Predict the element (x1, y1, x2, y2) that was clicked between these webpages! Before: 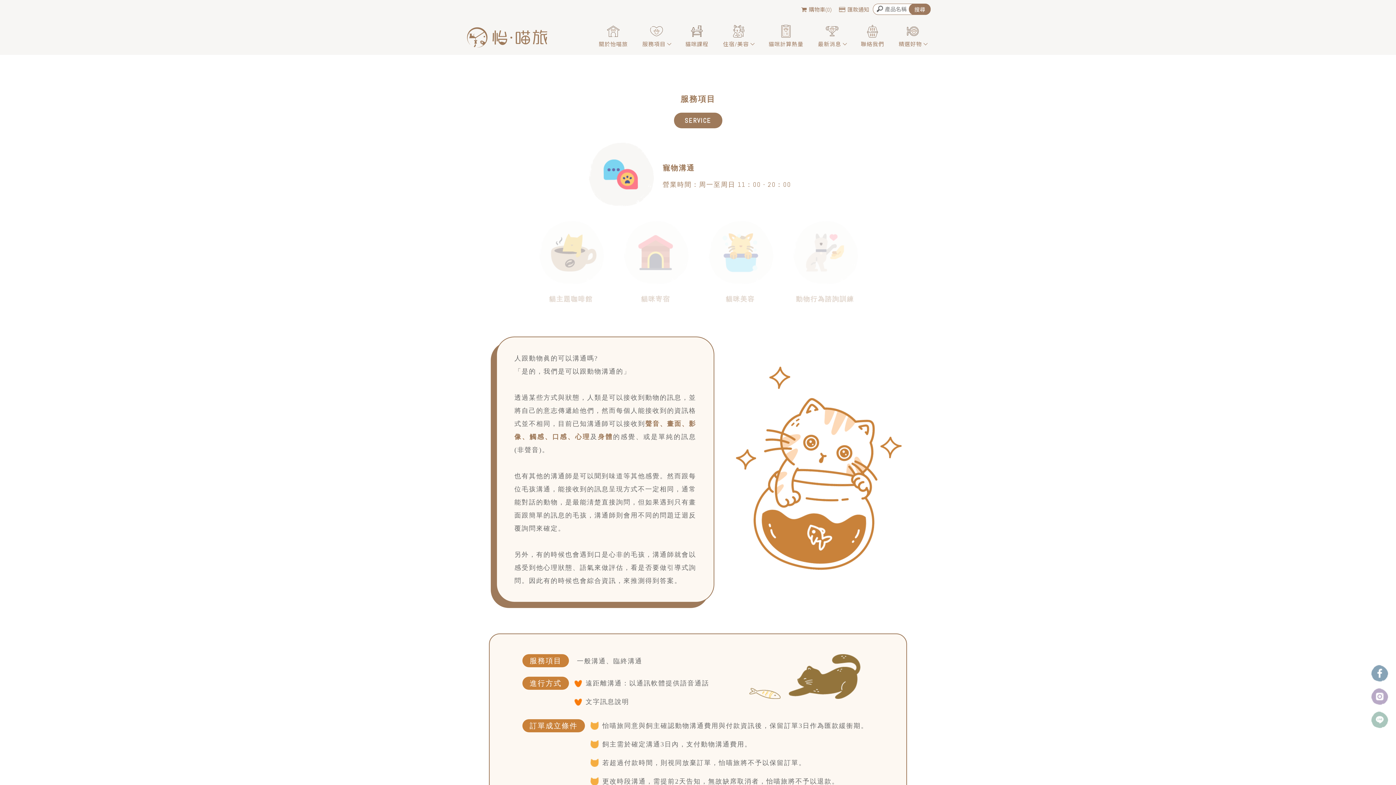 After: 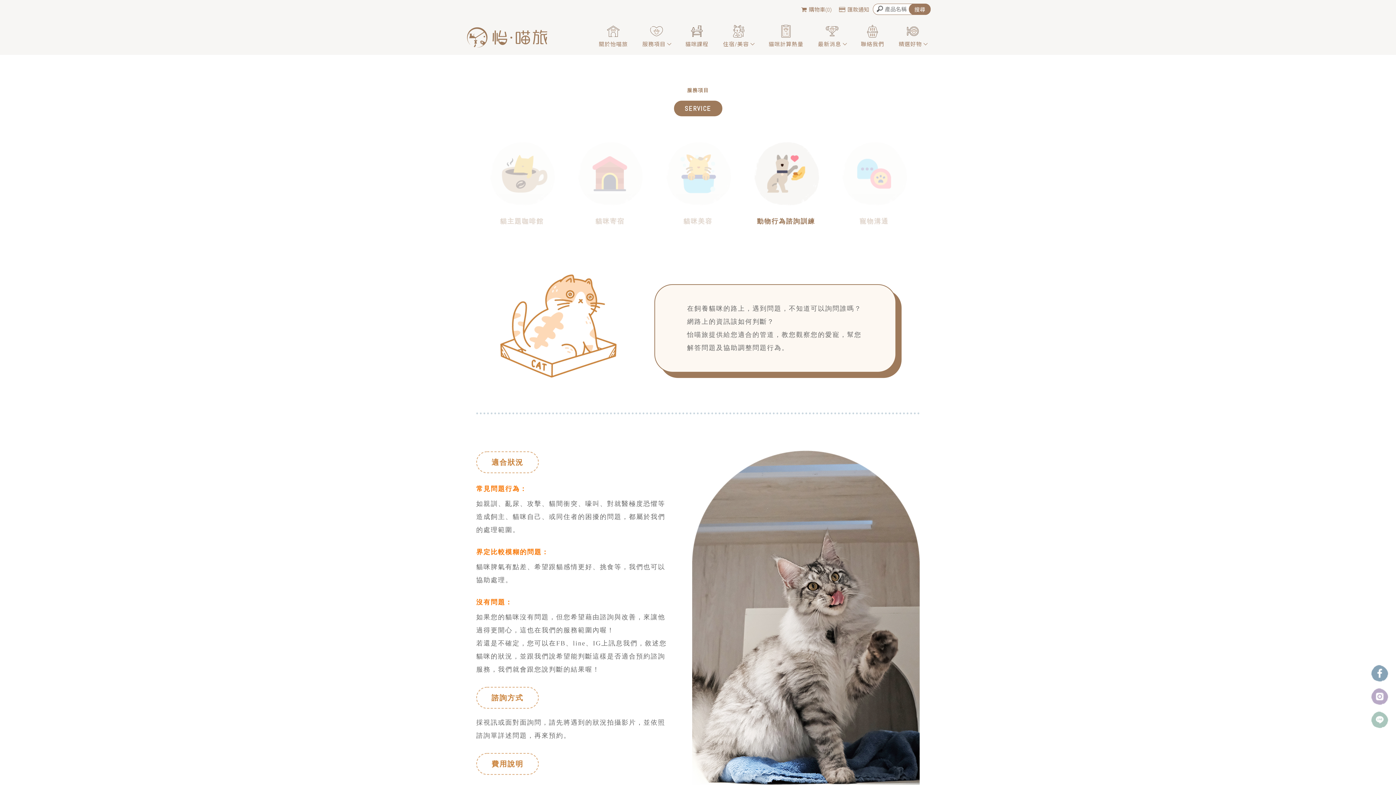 Action: label: 動物行為諮詢訓練 bbox: (792, 221, 858, 305)